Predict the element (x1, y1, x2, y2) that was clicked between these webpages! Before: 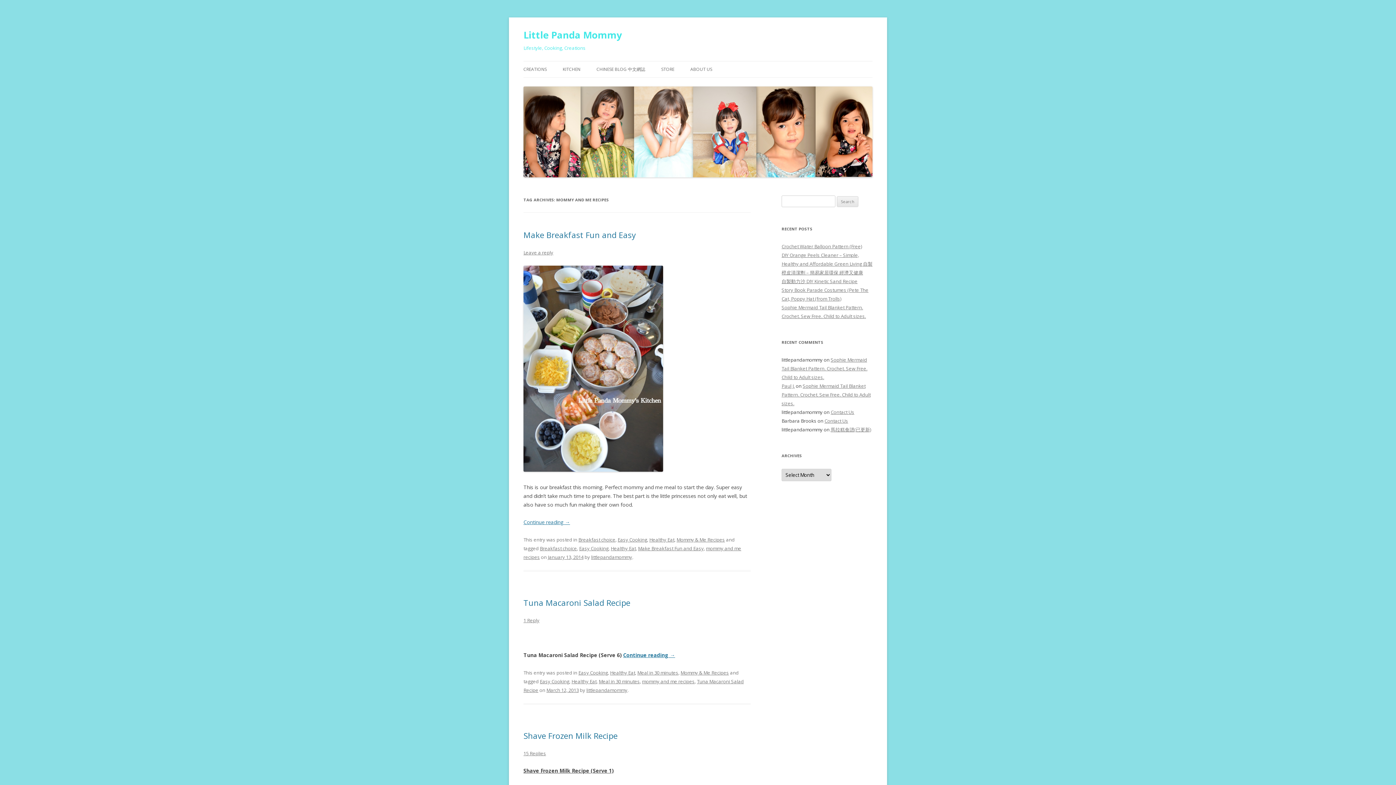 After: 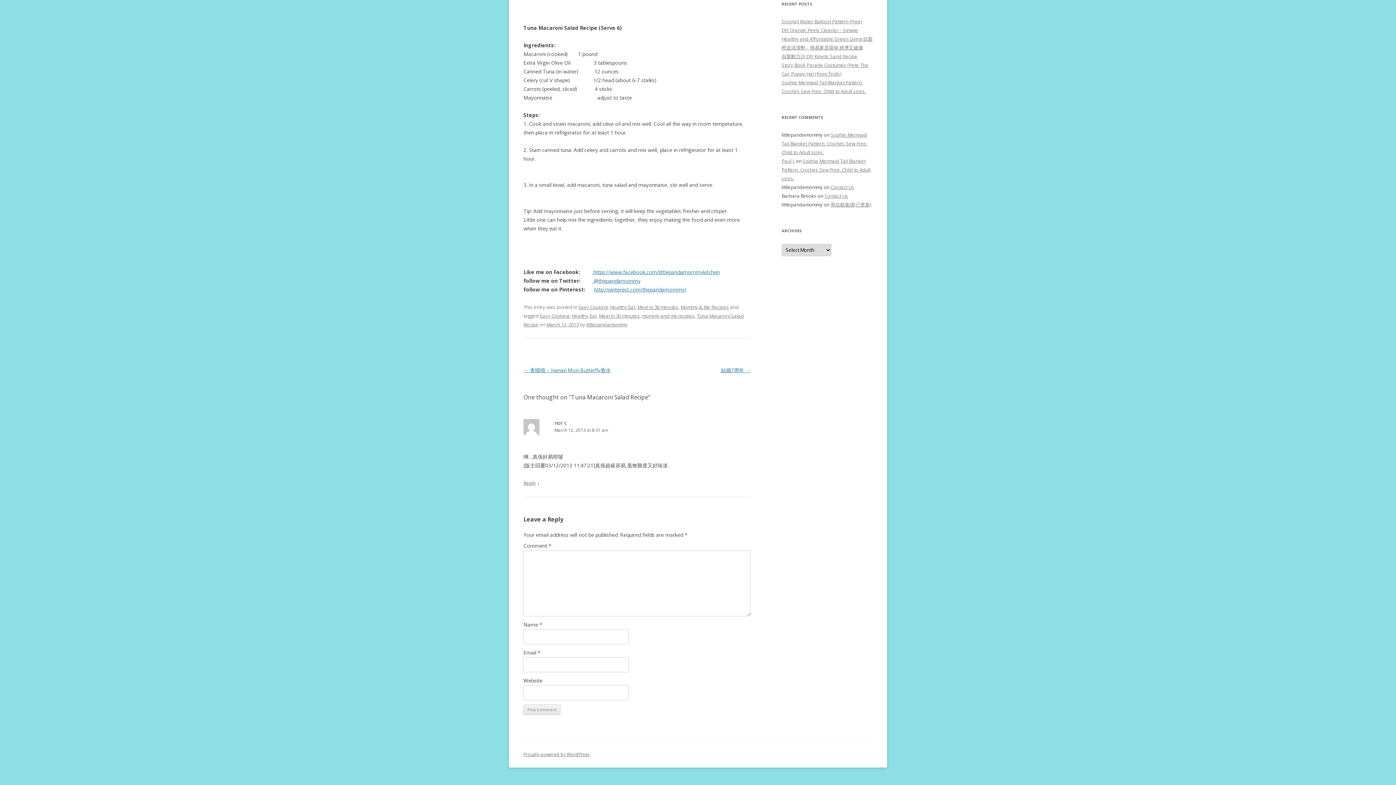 Action: bbox: (523, 617, 539, 623) label: 1 Reply